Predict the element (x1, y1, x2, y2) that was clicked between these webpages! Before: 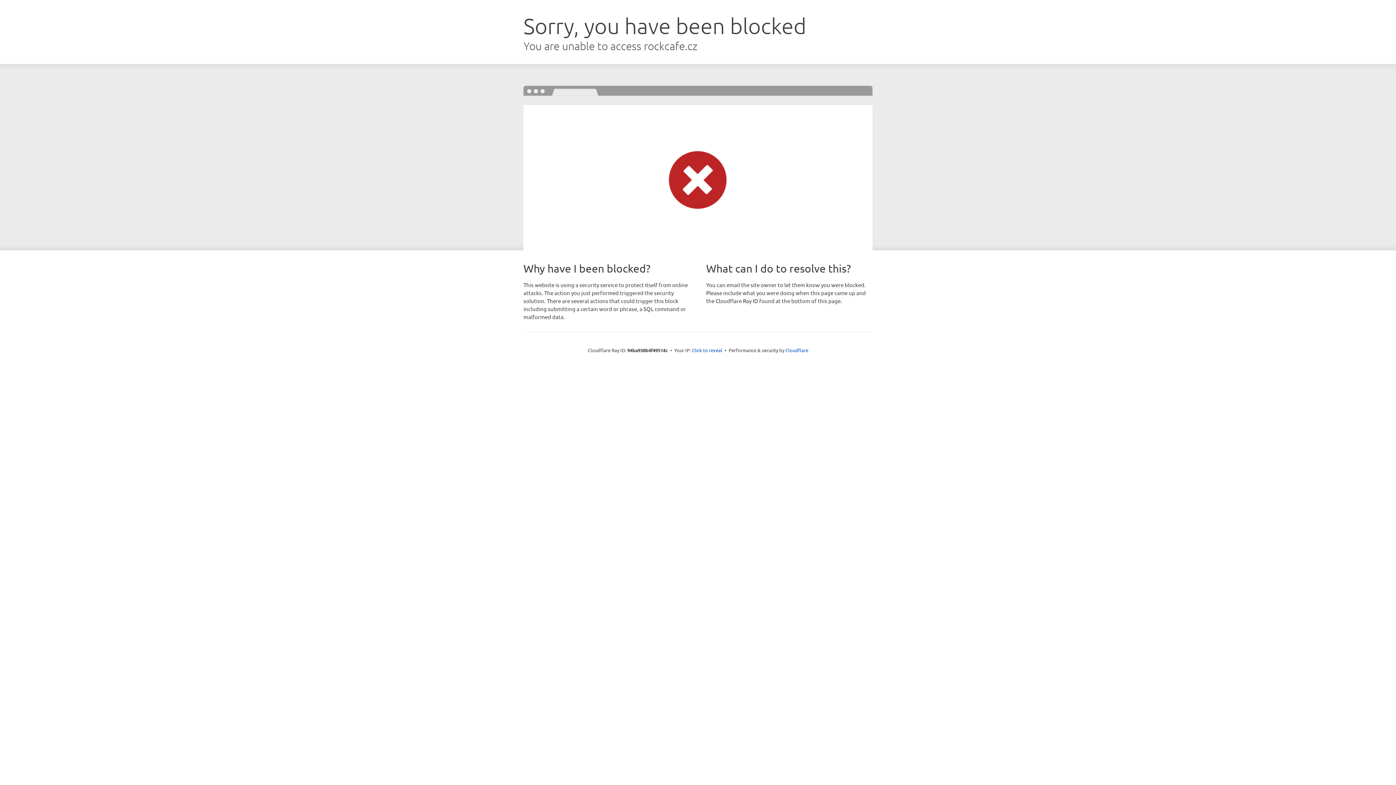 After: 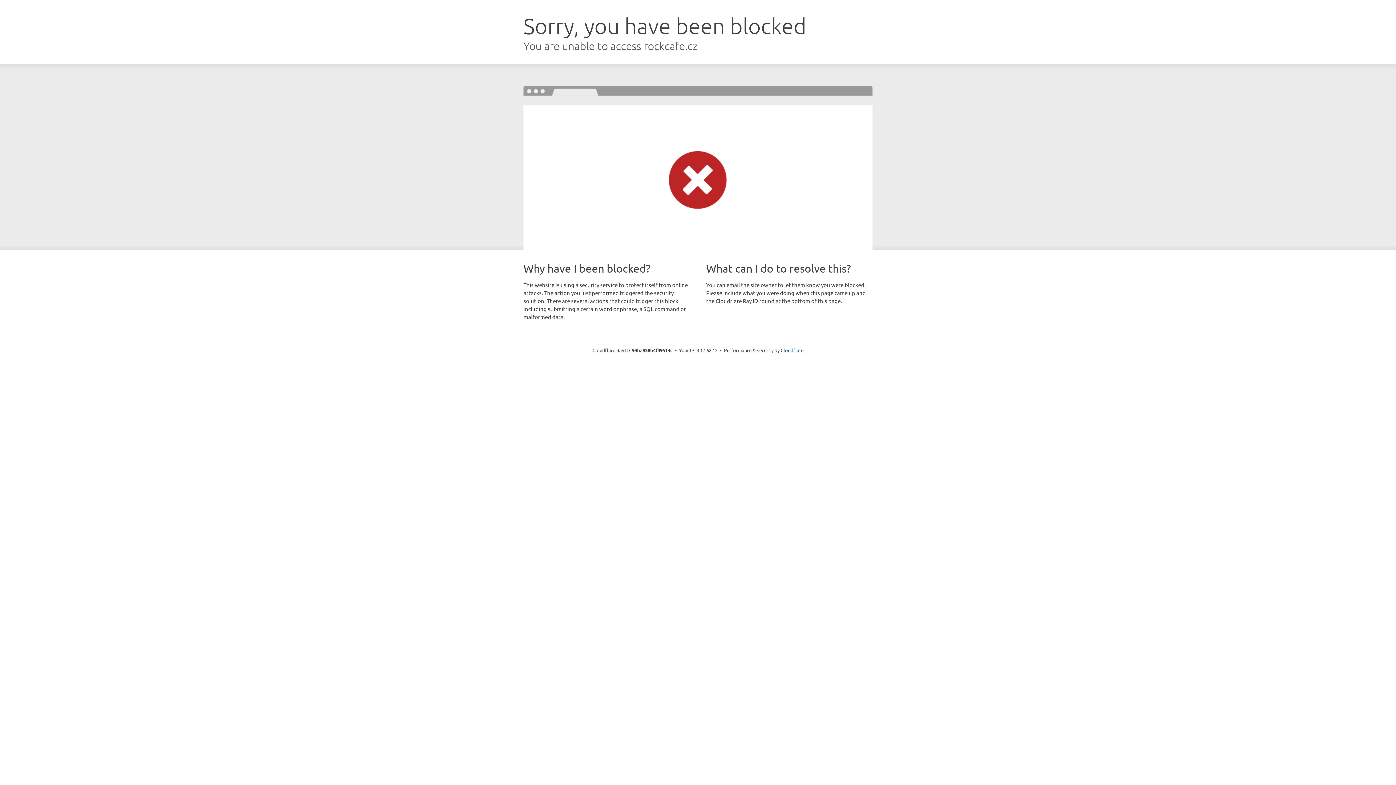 Action: bbox: (692, 346, 722, 353) label: Click to reveal